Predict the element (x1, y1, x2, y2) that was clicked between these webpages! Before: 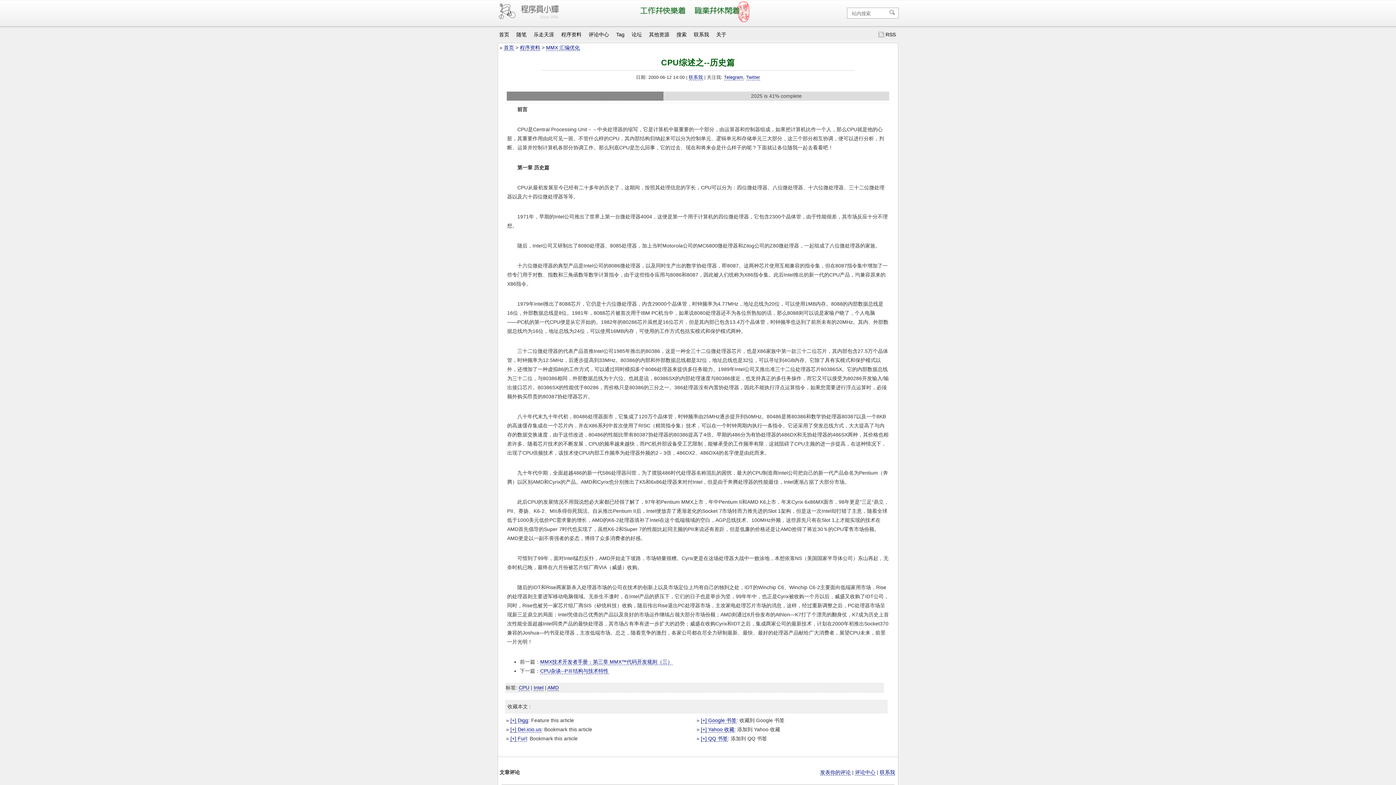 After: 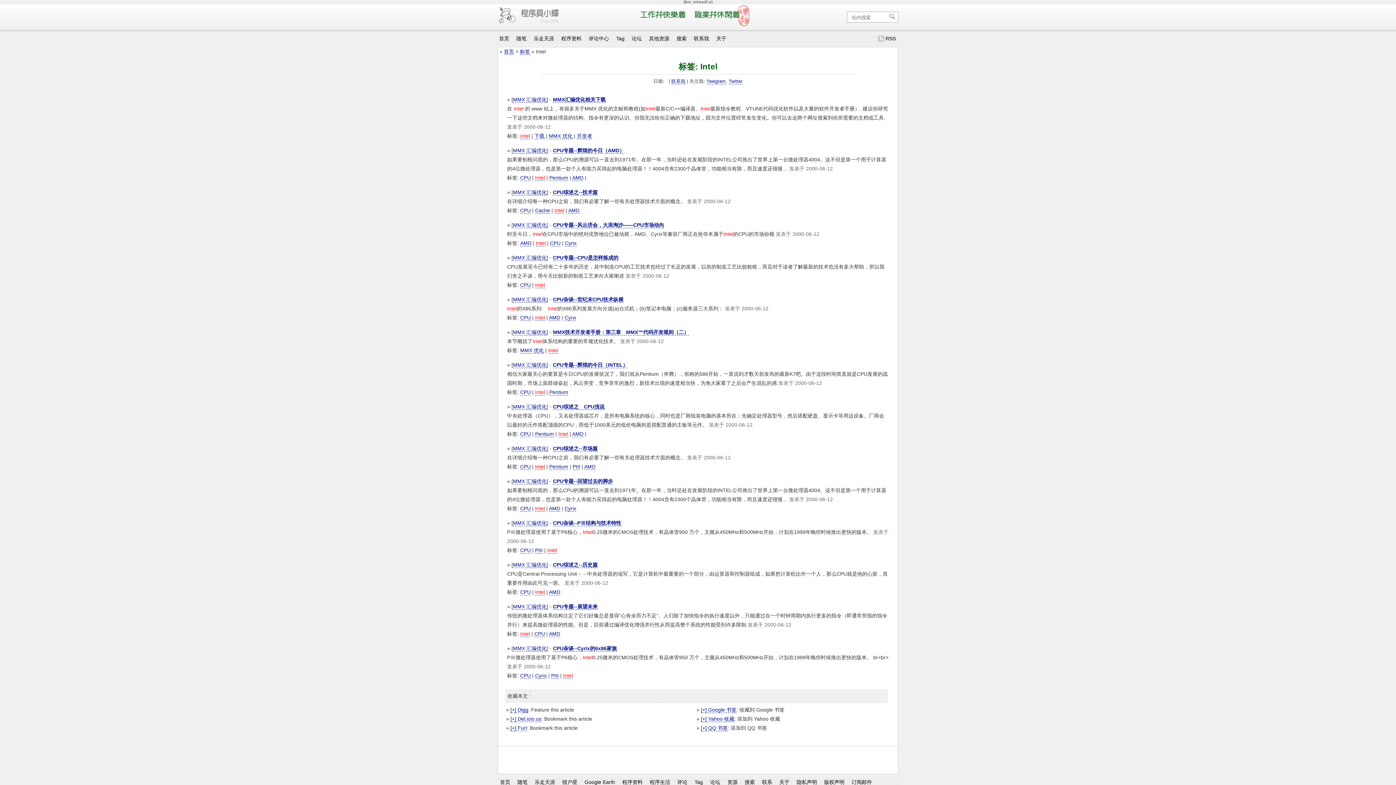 Action: bbox: (533, 685, 543, 691) label: Intel